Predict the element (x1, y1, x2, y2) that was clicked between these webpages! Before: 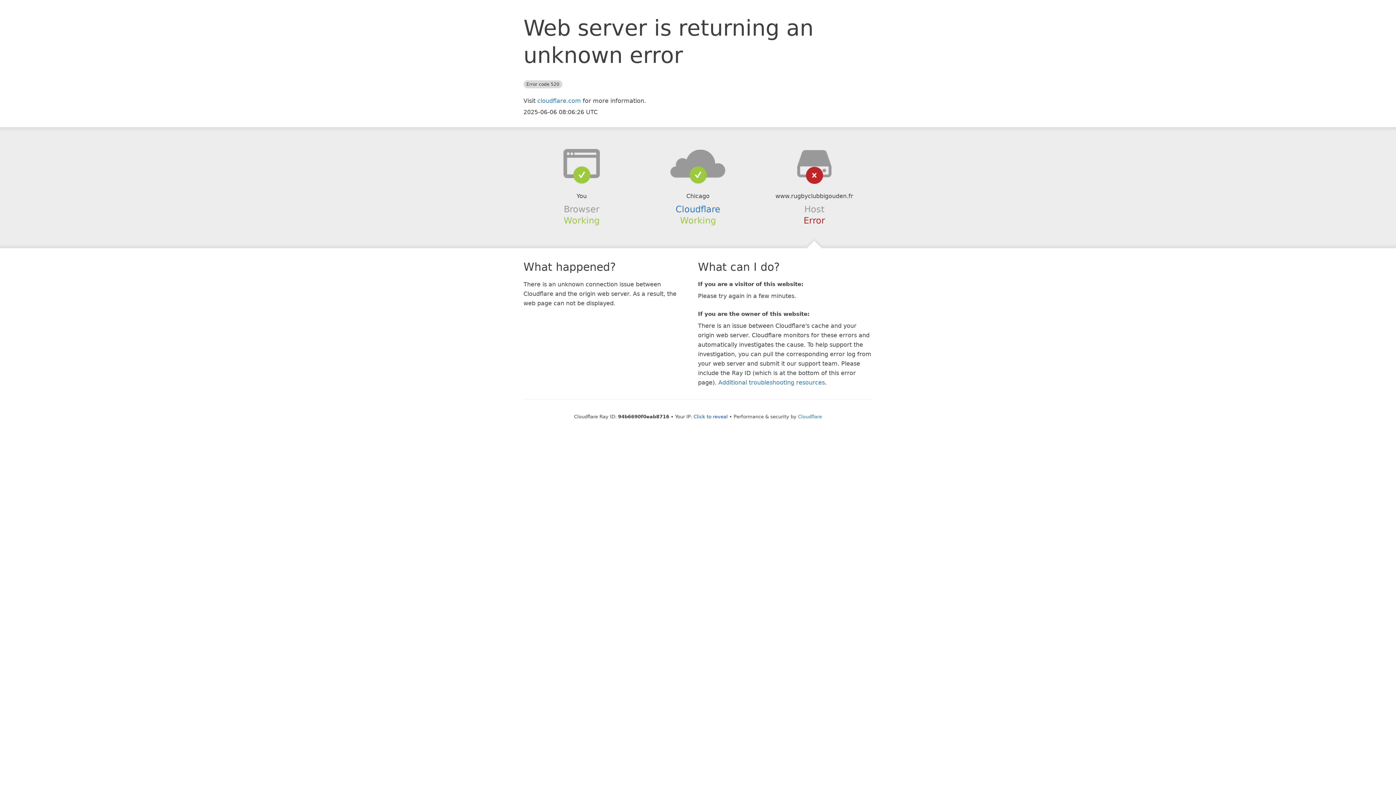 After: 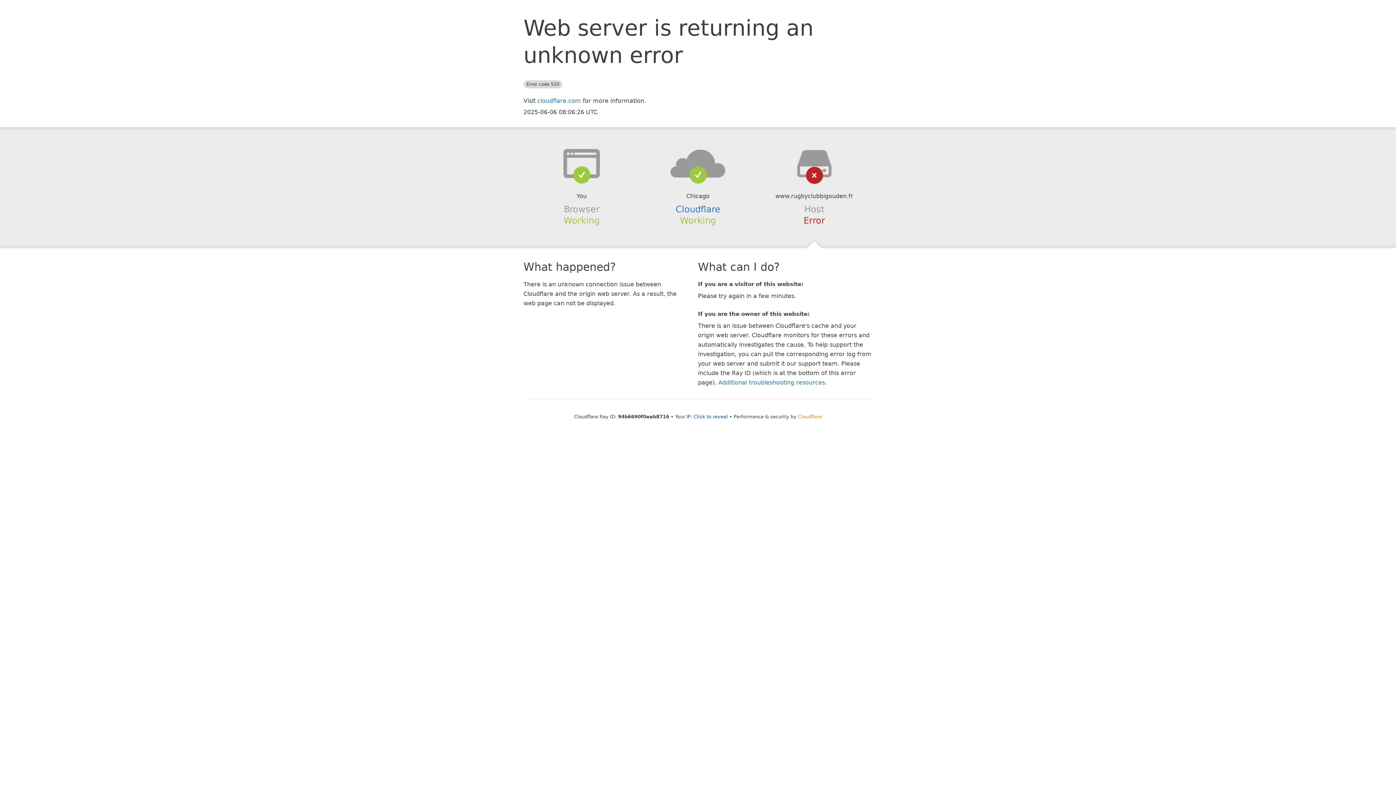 Action: label: Cloudflare bbox: (798, 414, 822, 419)